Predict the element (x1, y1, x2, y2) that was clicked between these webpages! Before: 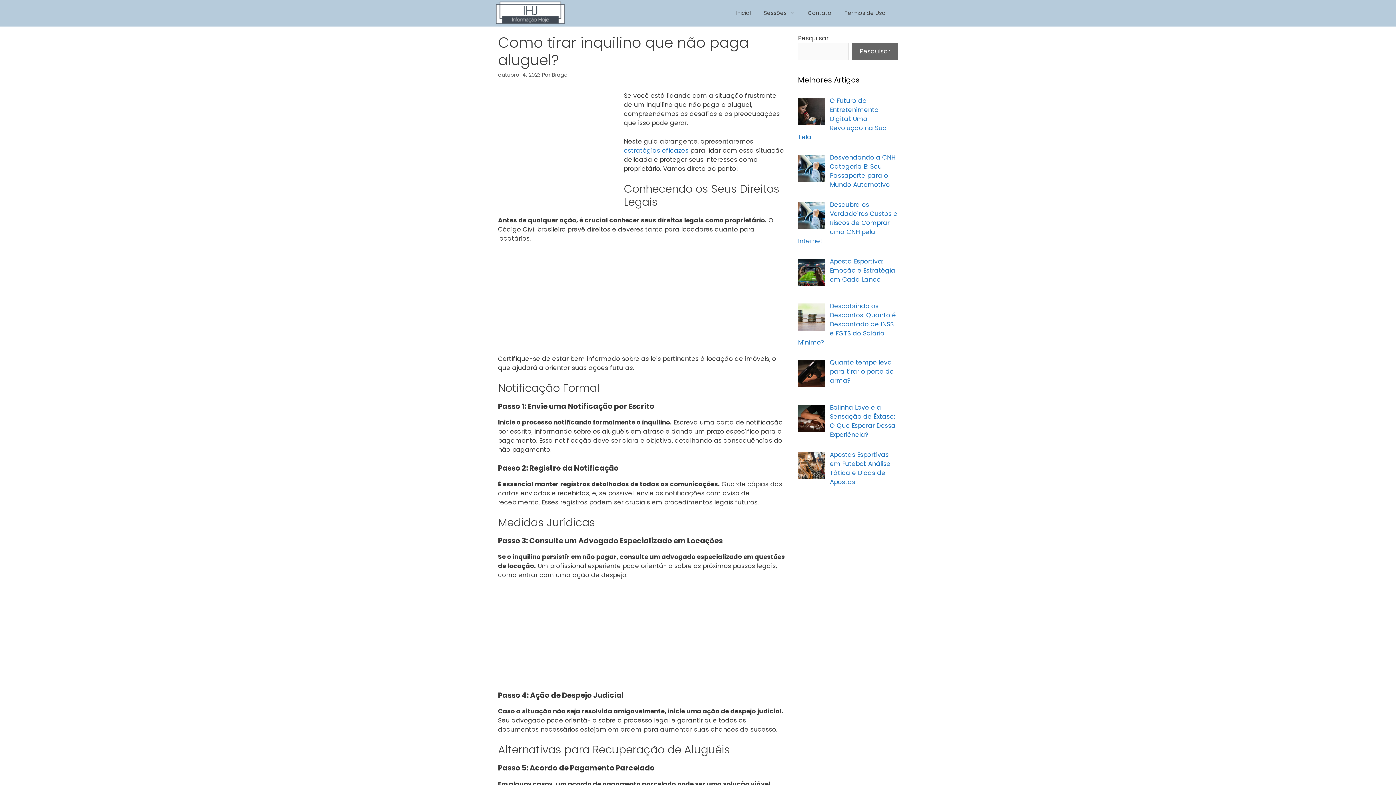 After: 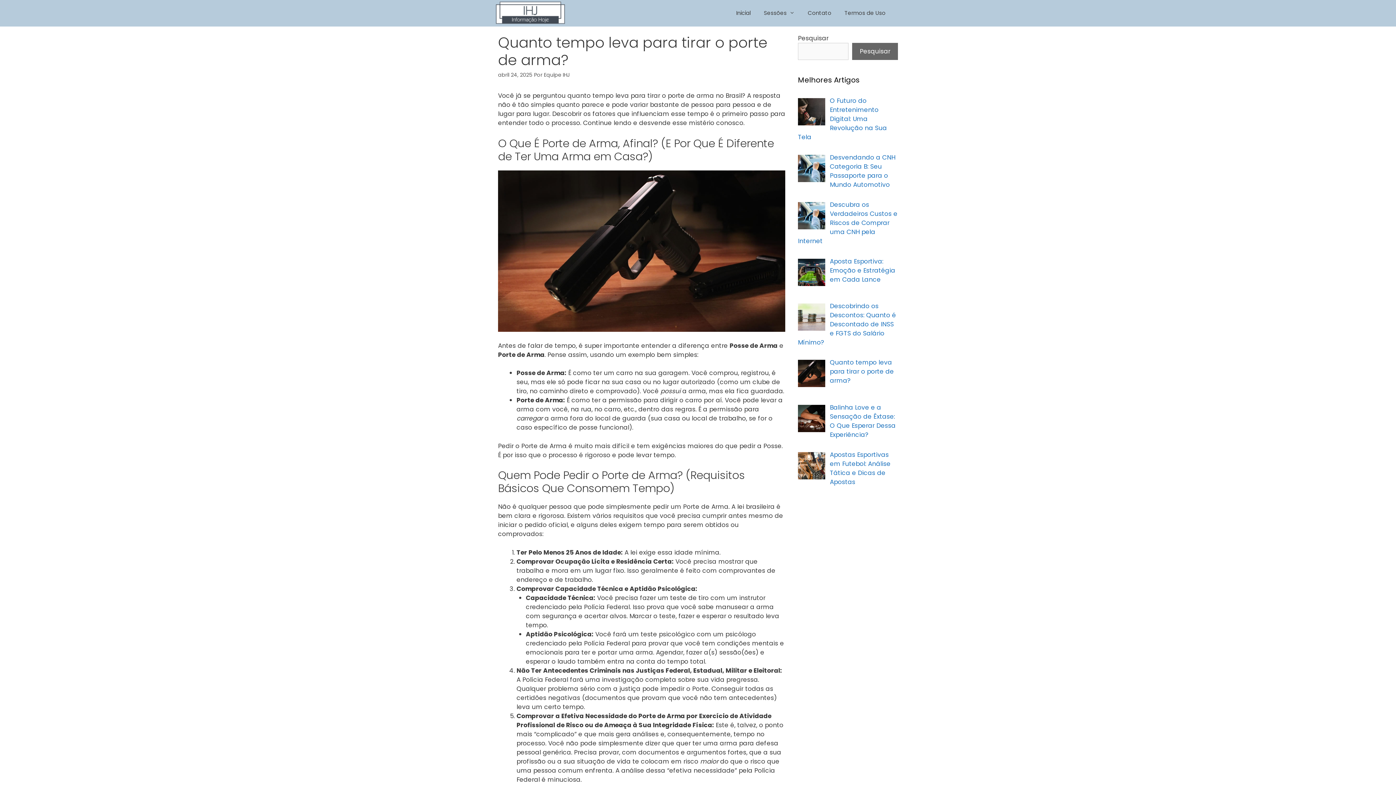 Action: bbox: (830, 358, 894, 385) label: Quanto tempo leva para tirar o porte de arma?